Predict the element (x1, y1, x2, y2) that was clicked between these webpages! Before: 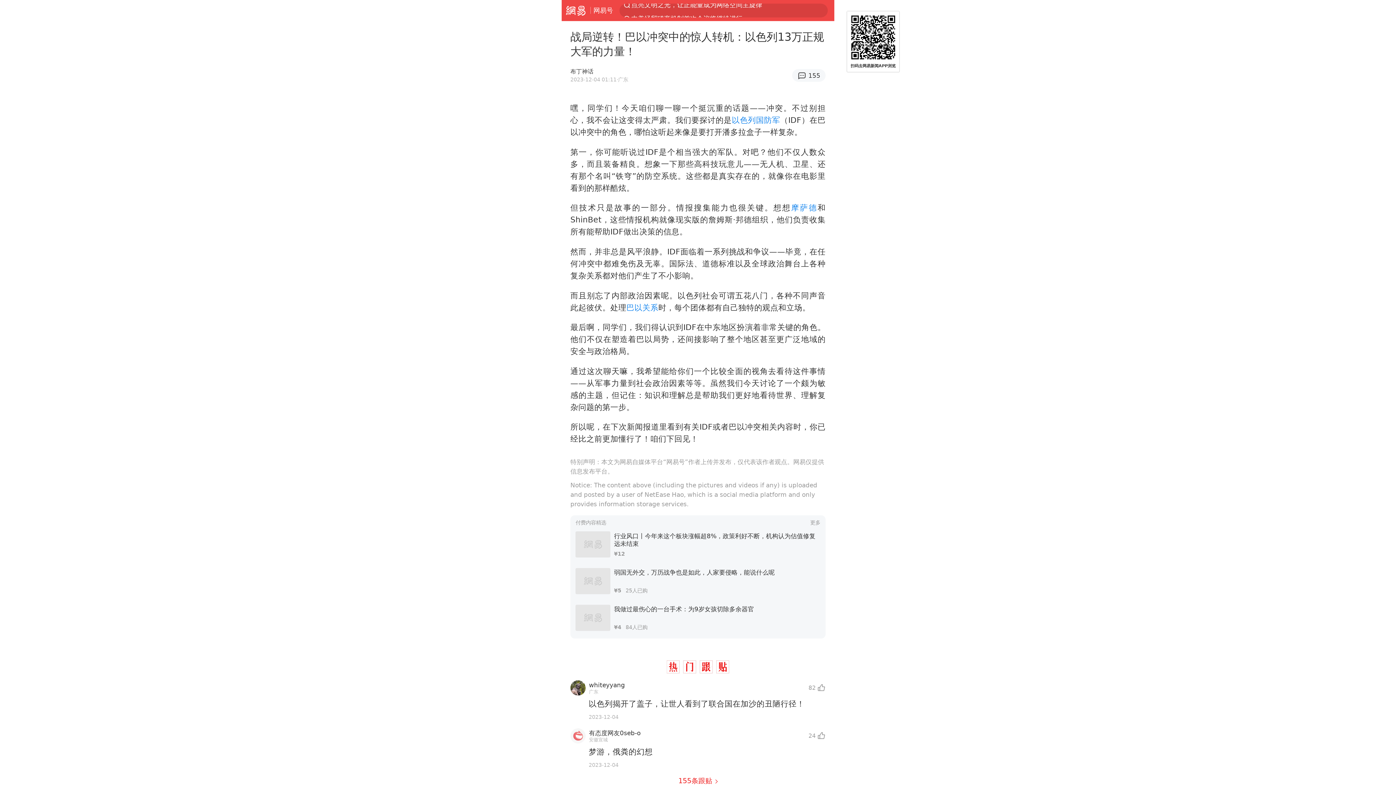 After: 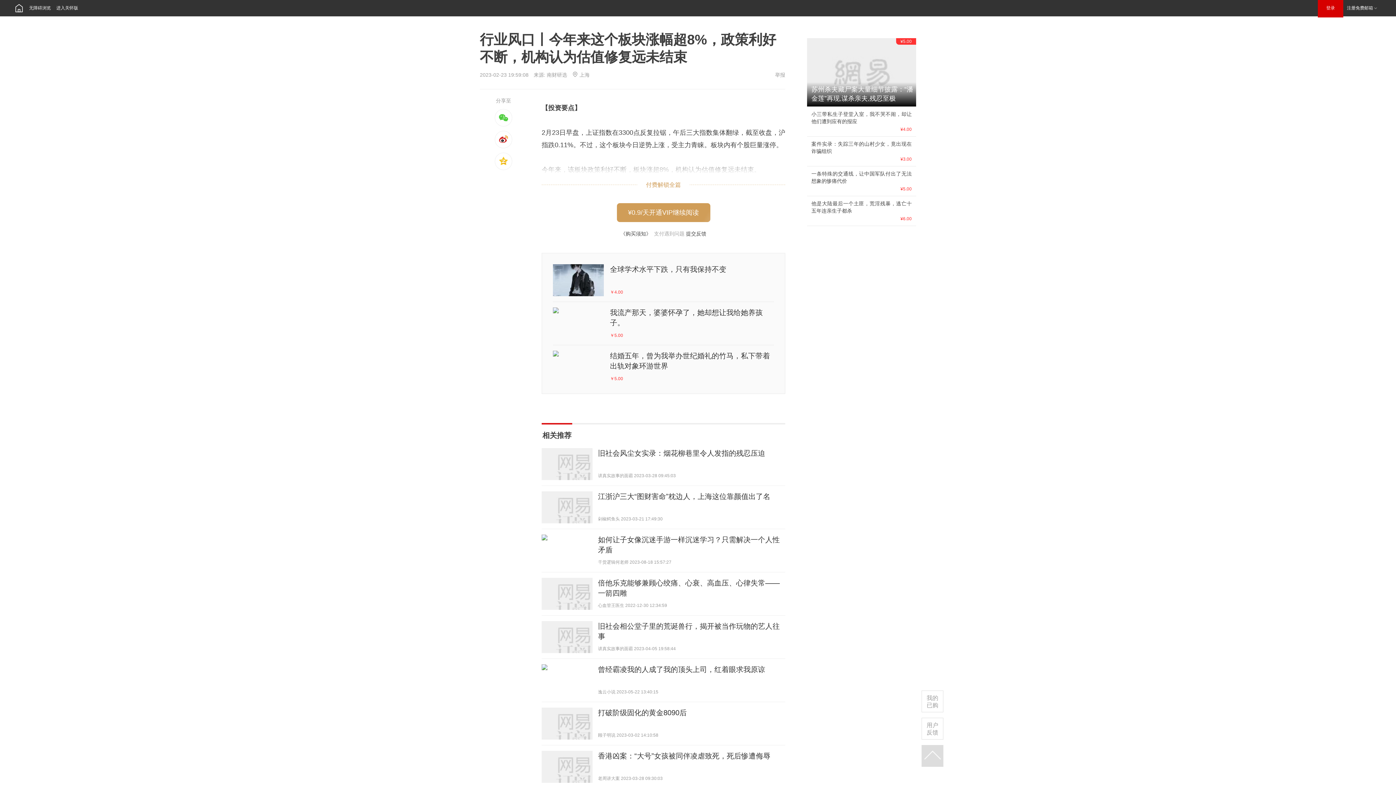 Action: bbox: (575, 526, 820, 563) label: 行业风口丨今年来这个板块涨幅超8%，政策利好不断，机构认为估值修复远未结束
¥12